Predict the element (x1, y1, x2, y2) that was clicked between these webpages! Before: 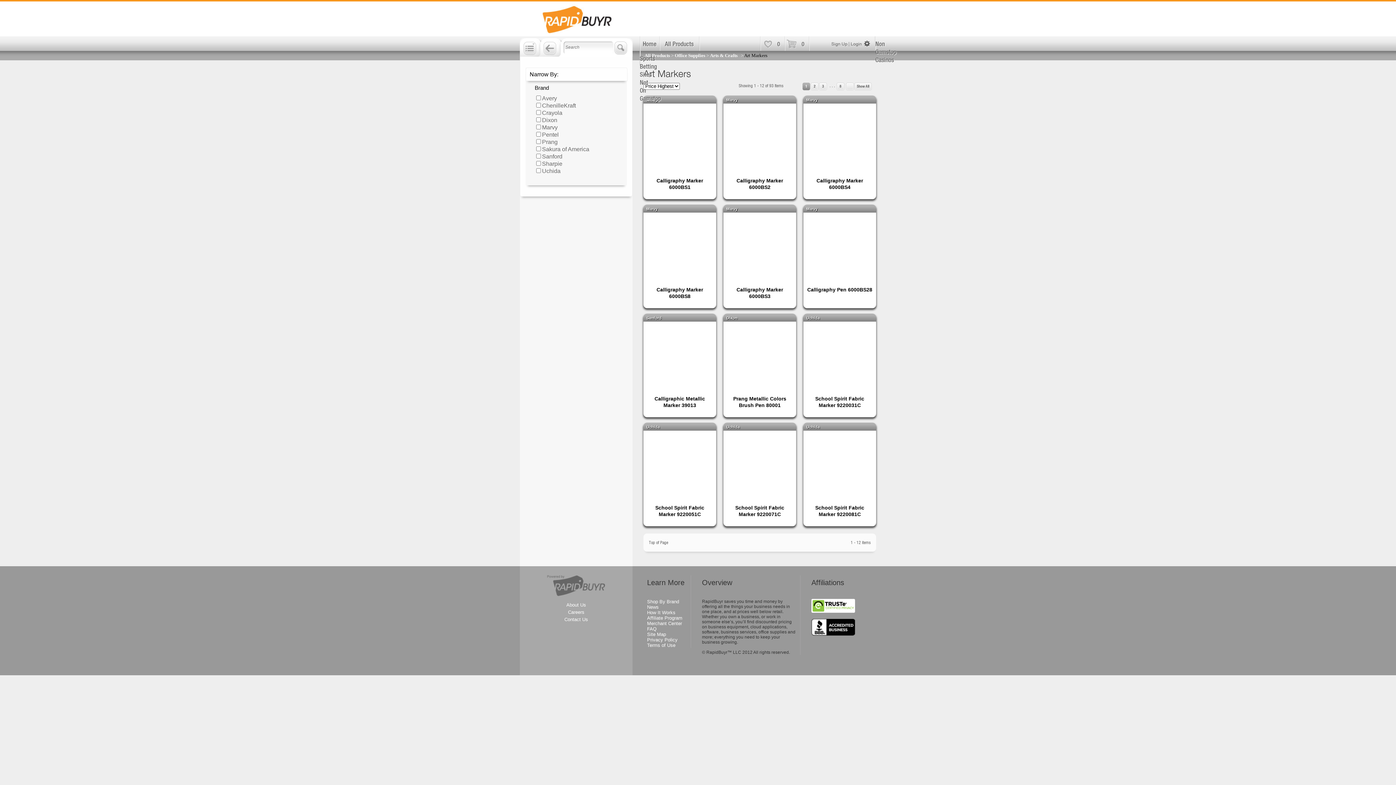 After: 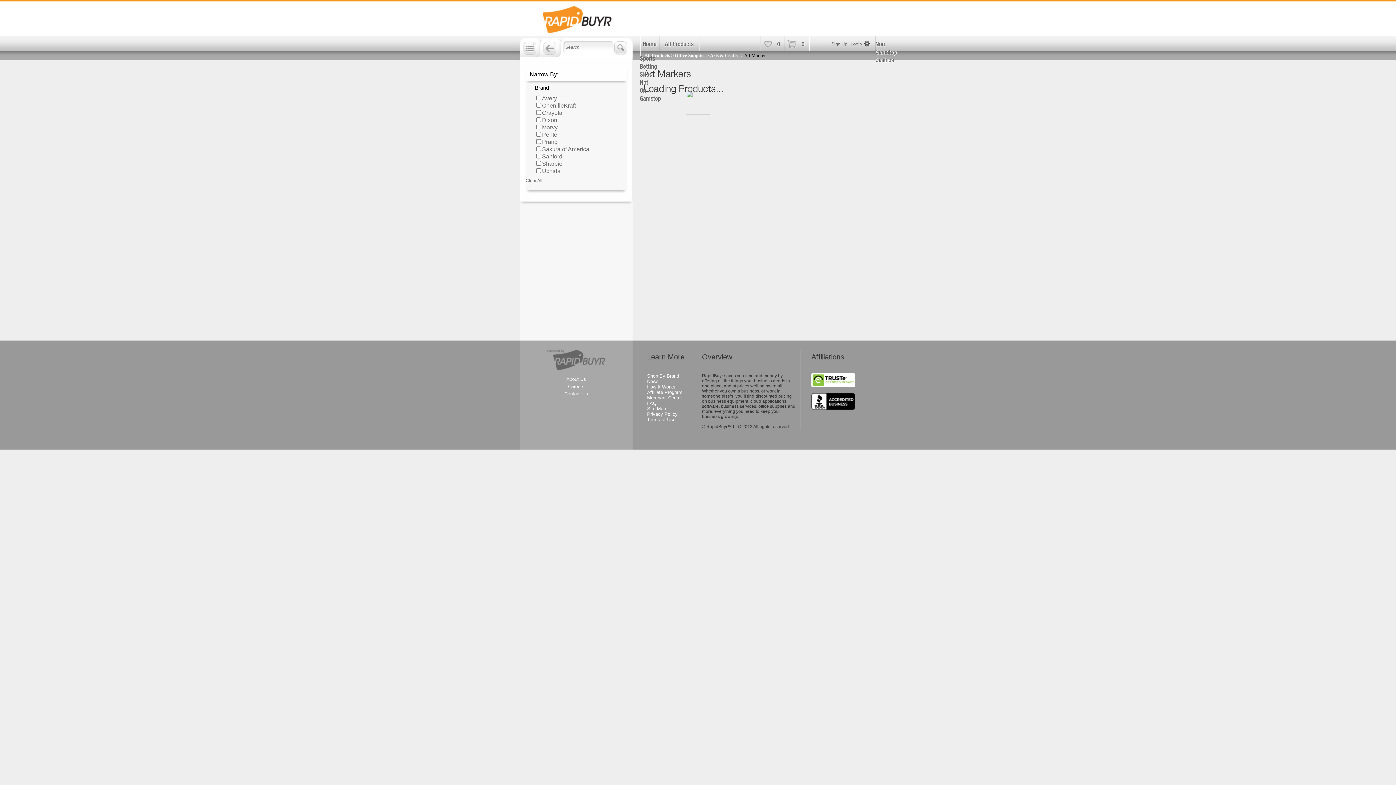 Action: bbox: (846, 82, 853, 90)